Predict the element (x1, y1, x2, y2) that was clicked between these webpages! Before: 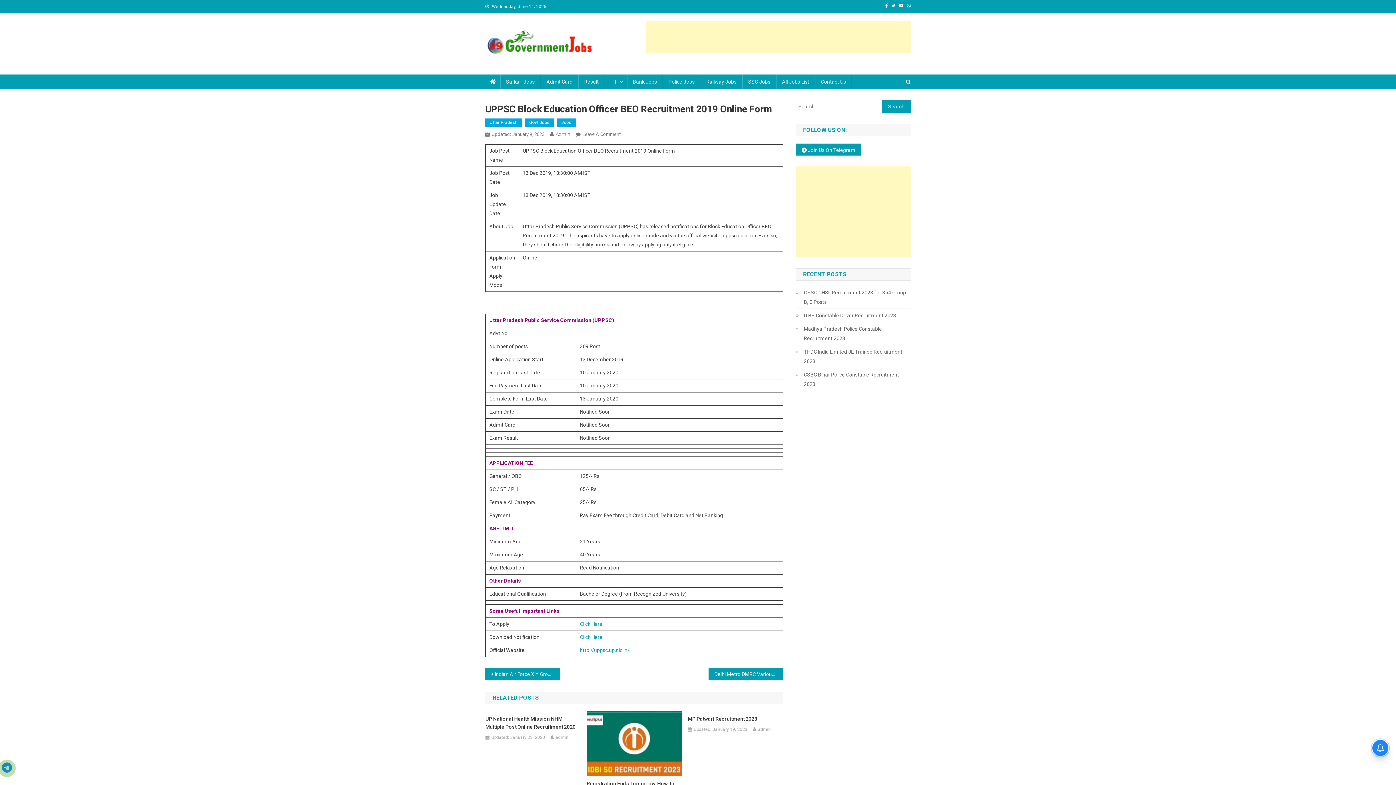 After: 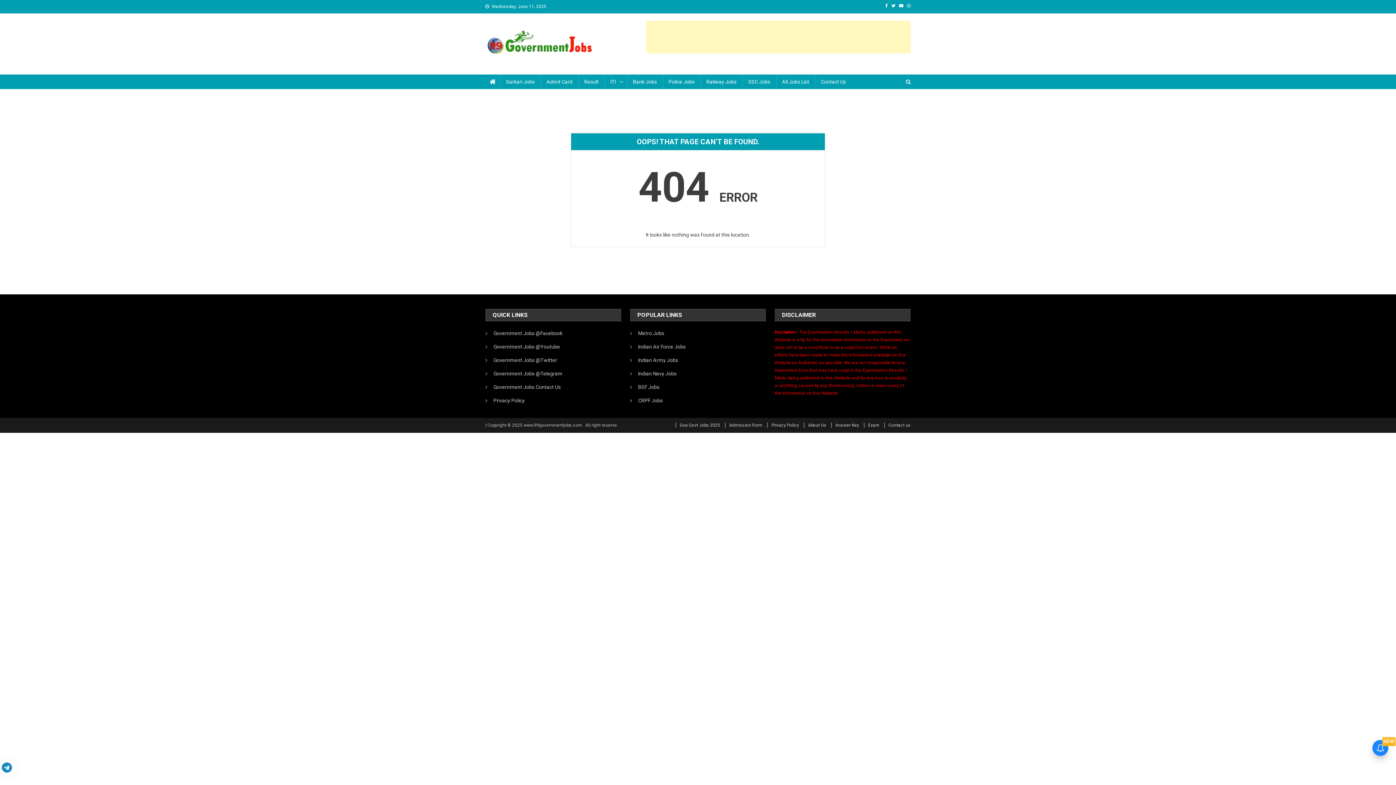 Action: bbox: (578, 74, 604, 89) label: Result